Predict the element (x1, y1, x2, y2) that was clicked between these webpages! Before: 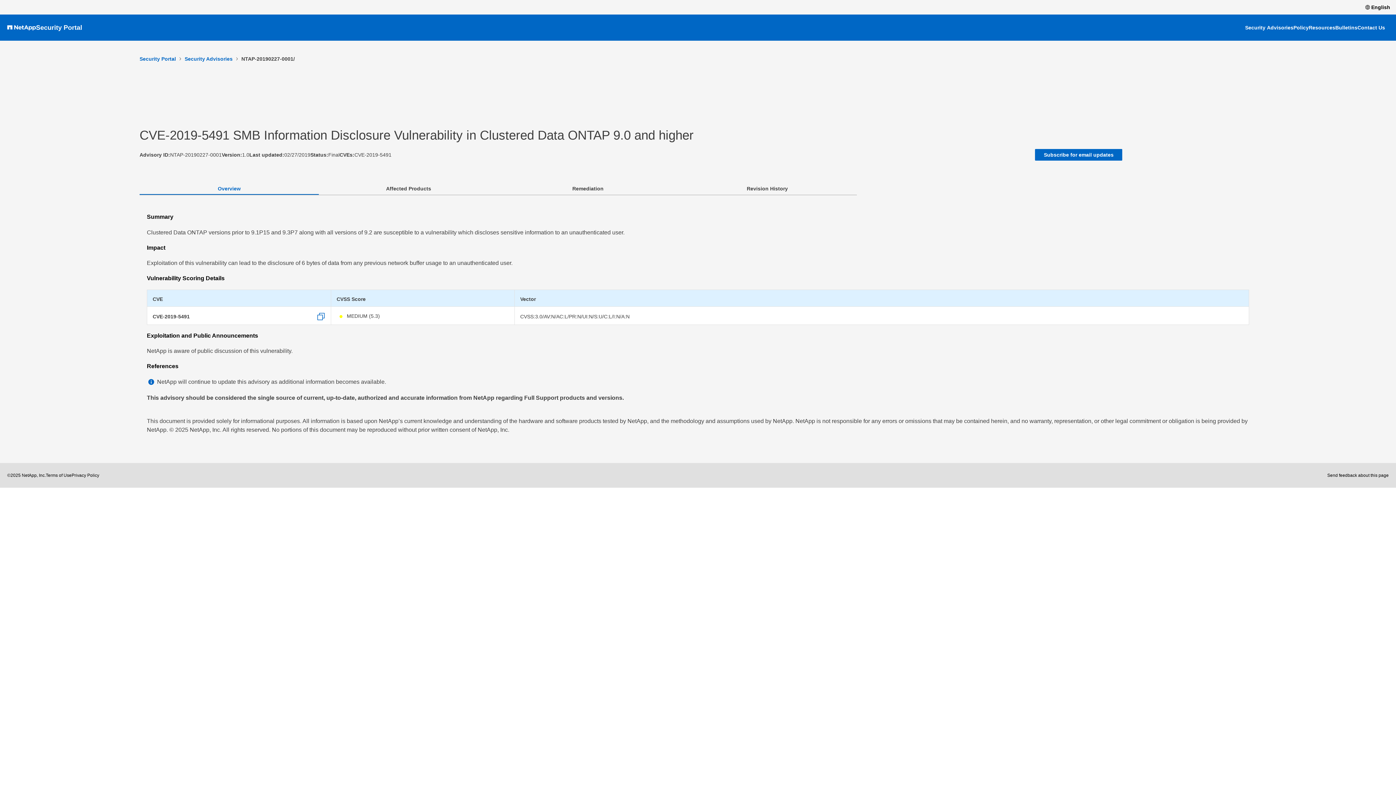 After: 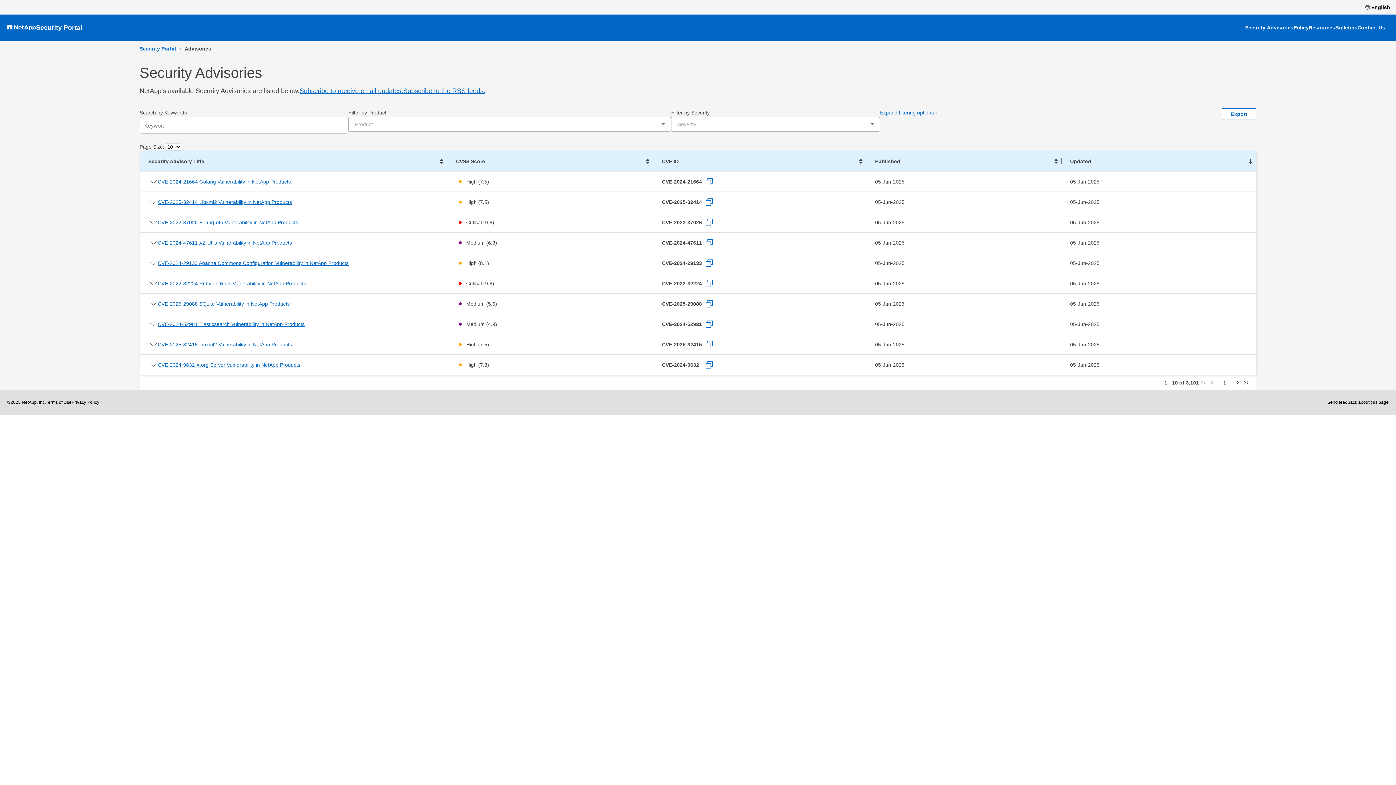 Action: bbox: (184, 54, 232, 63) label: Security Advisories